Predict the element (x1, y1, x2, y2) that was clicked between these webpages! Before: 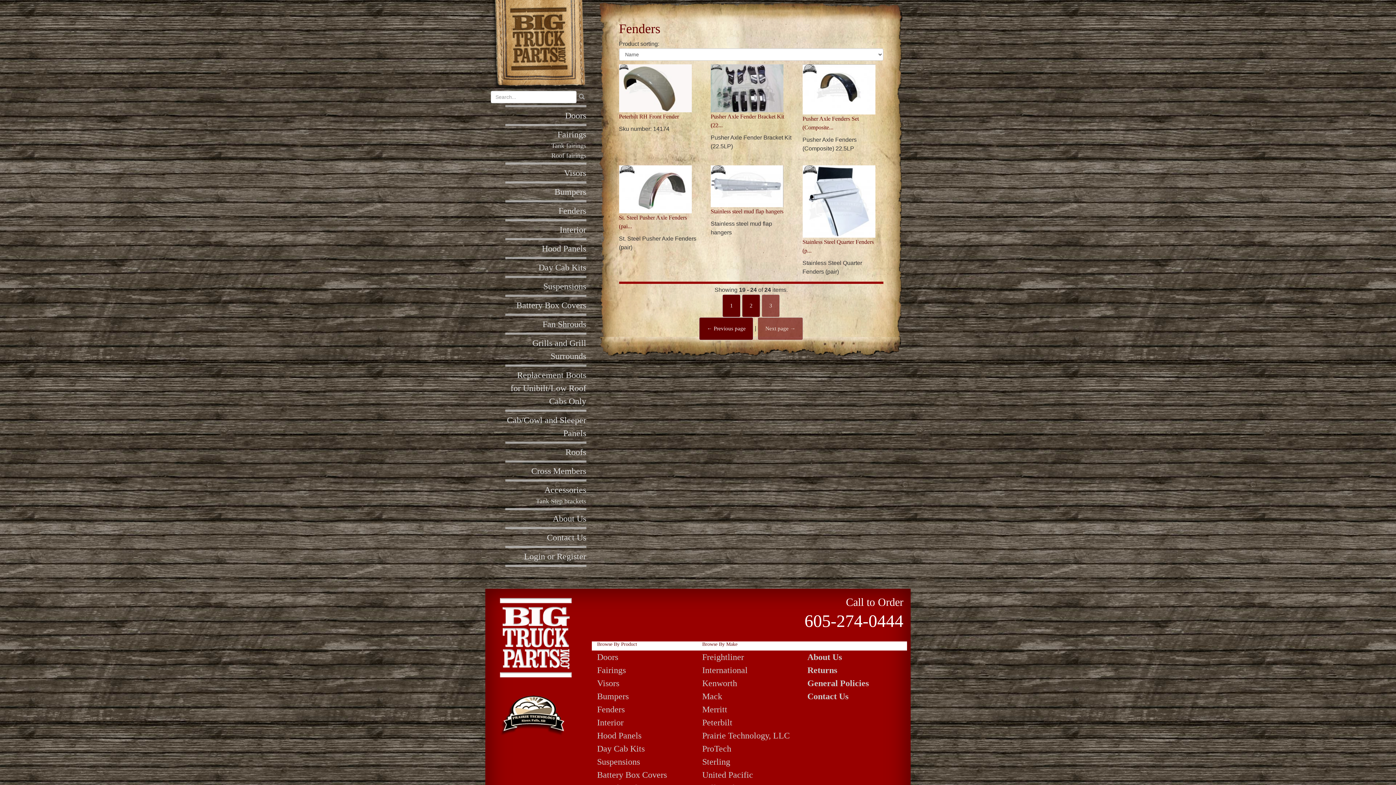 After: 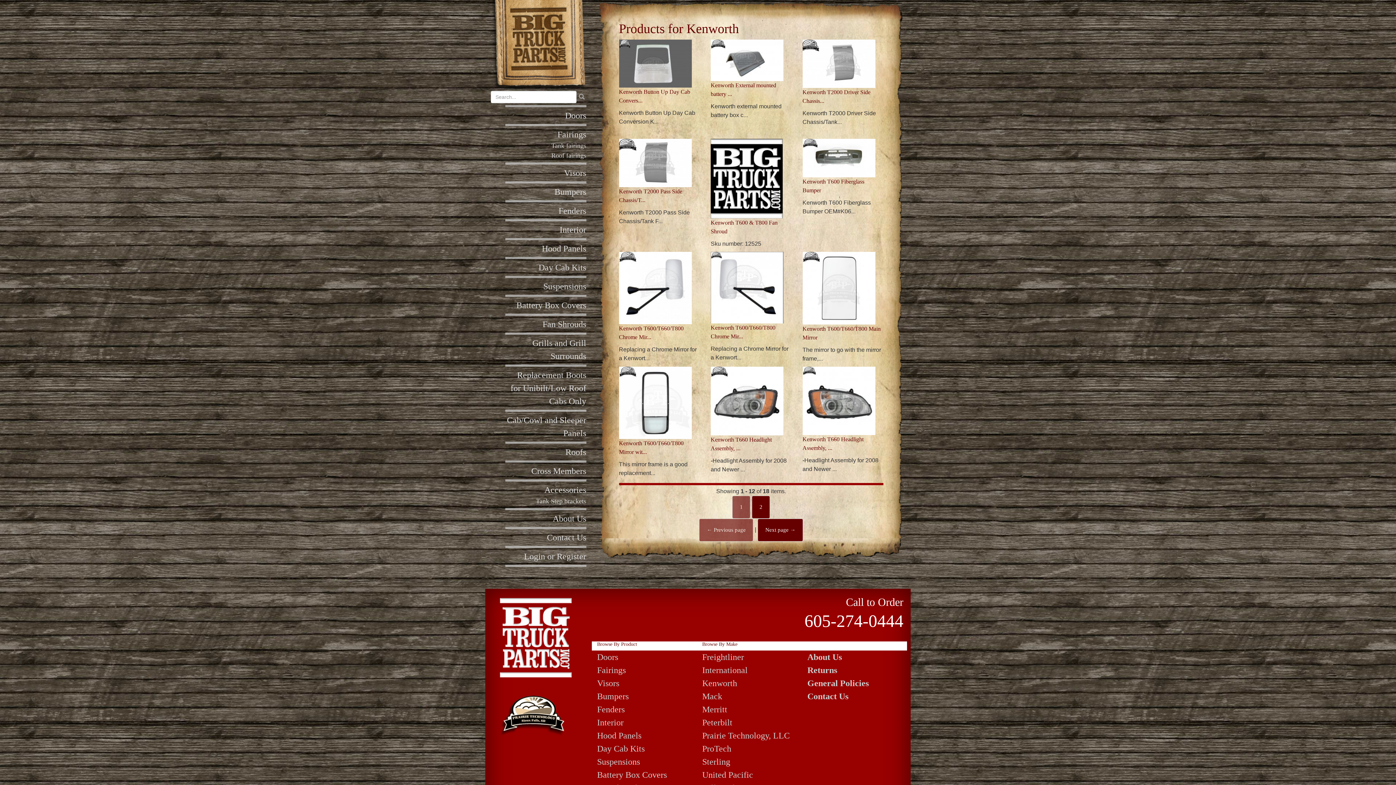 Action: bbox: (702, 678, 737, 688) label: Kenworth